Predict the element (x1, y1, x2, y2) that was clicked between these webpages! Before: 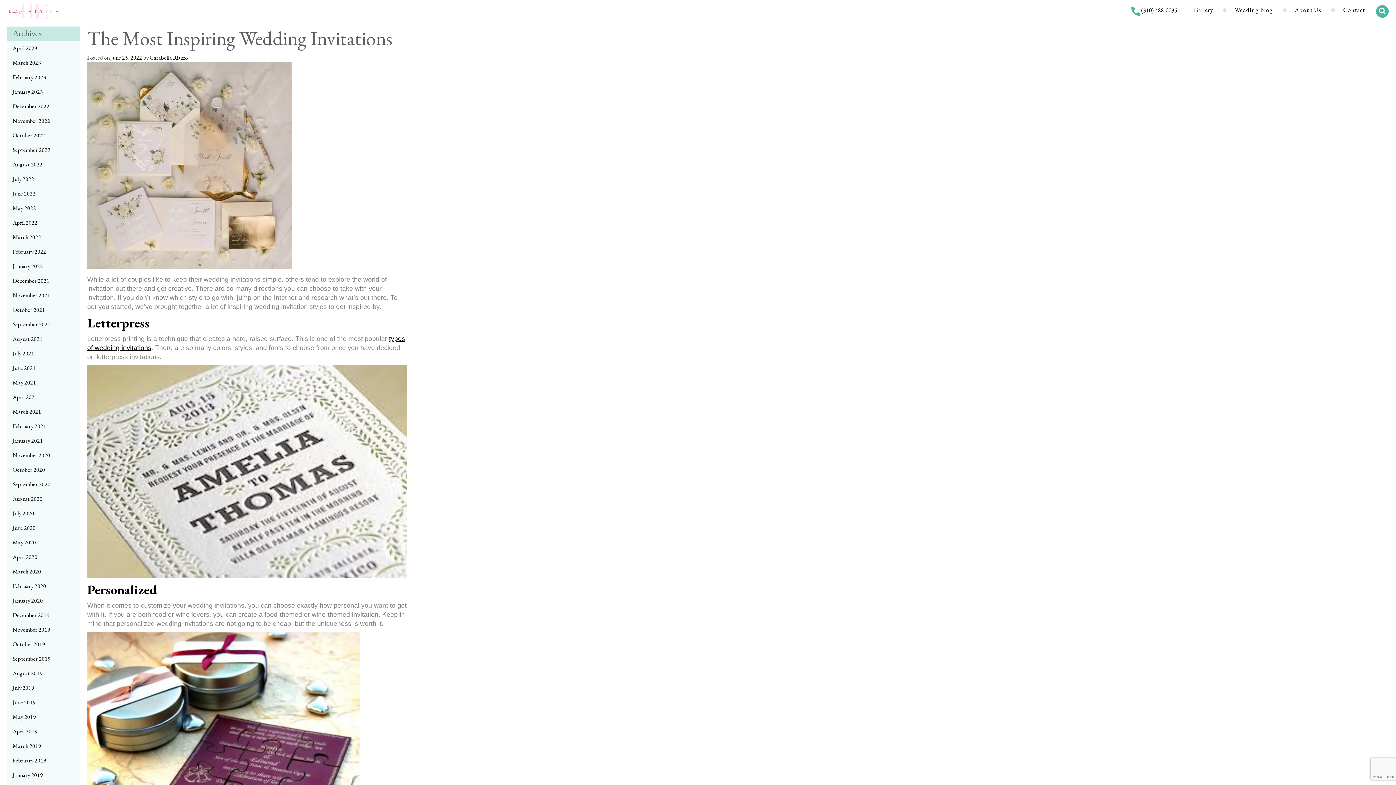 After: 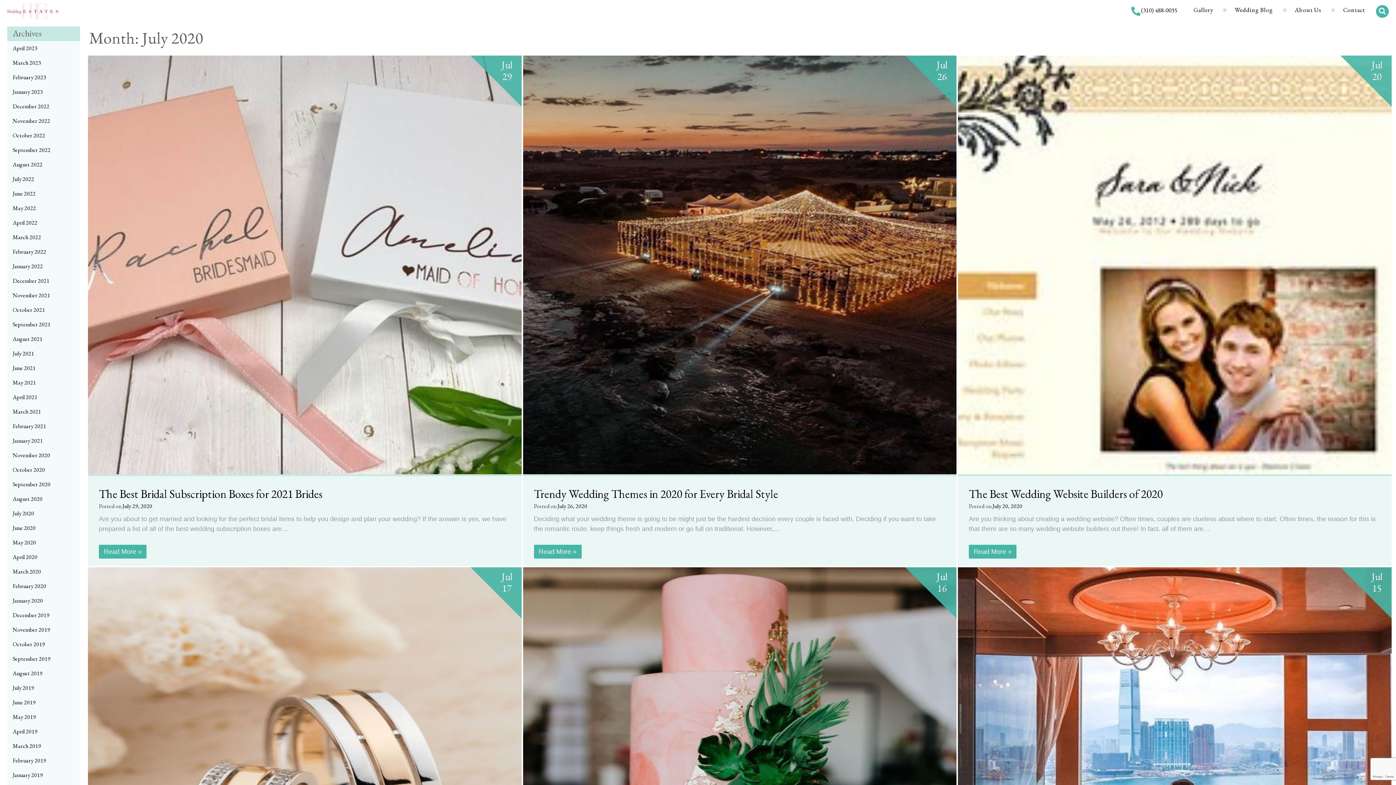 Action: label: July 2020 bbox: (7, 506, 80, 521)